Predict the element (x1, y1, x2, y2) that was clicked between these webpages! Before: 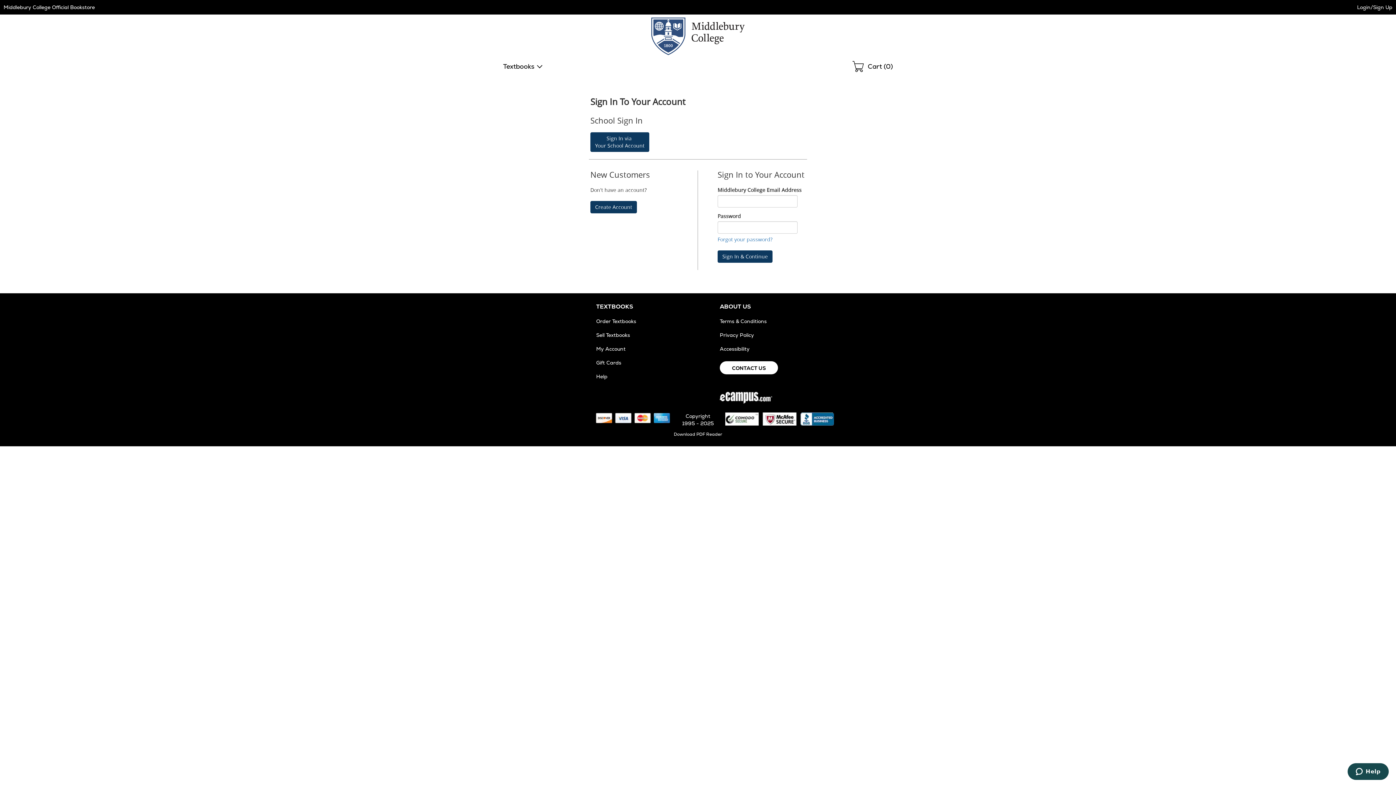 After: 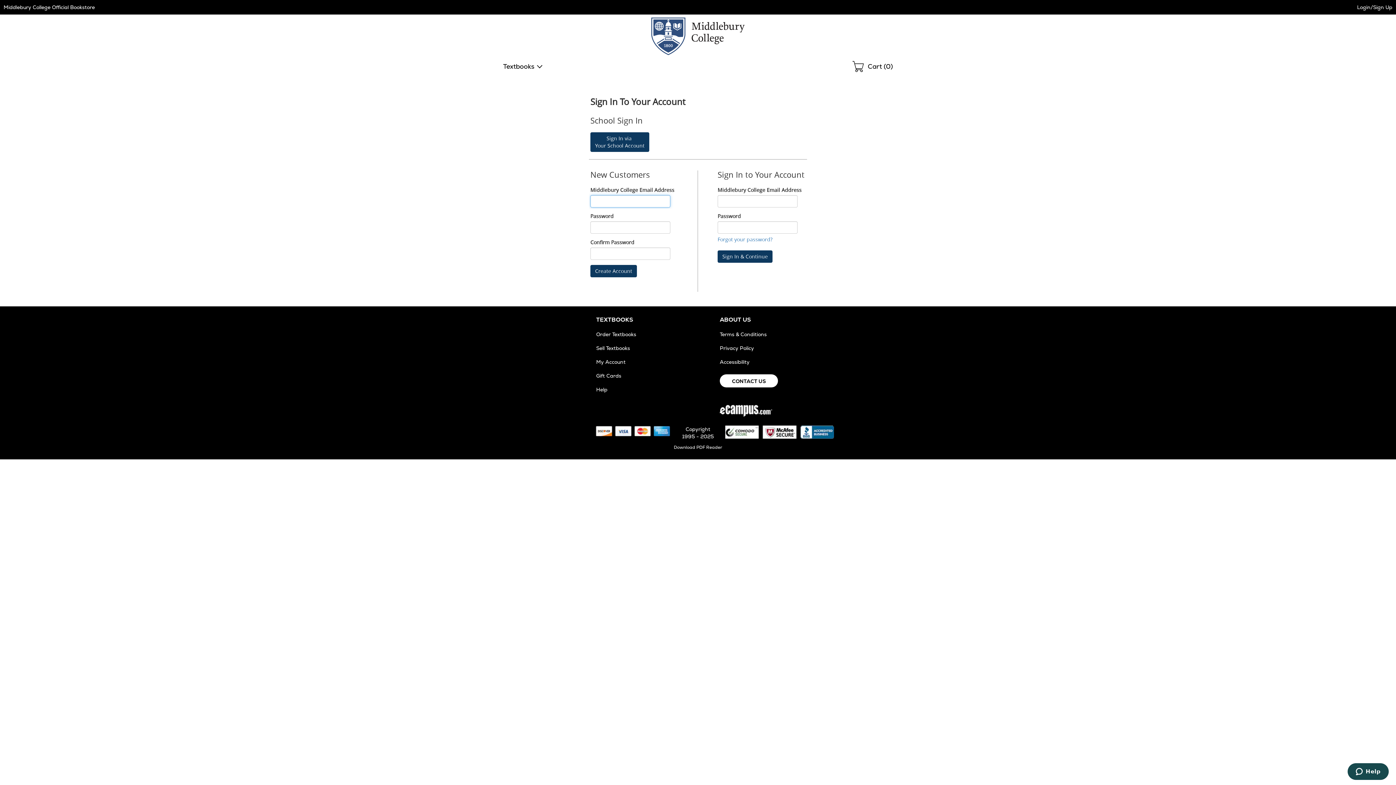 Action: label: Create Account bbox: (590, 201, 637, 213)